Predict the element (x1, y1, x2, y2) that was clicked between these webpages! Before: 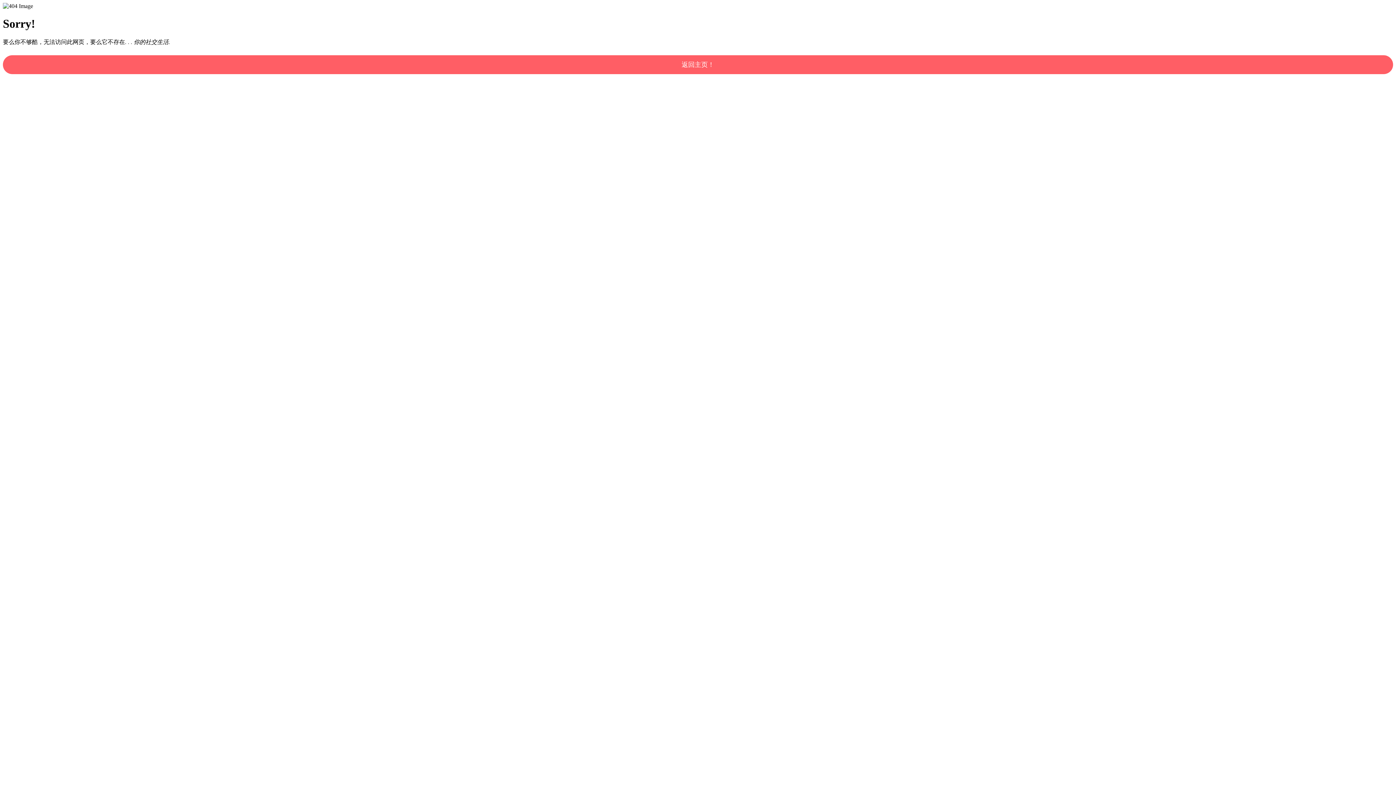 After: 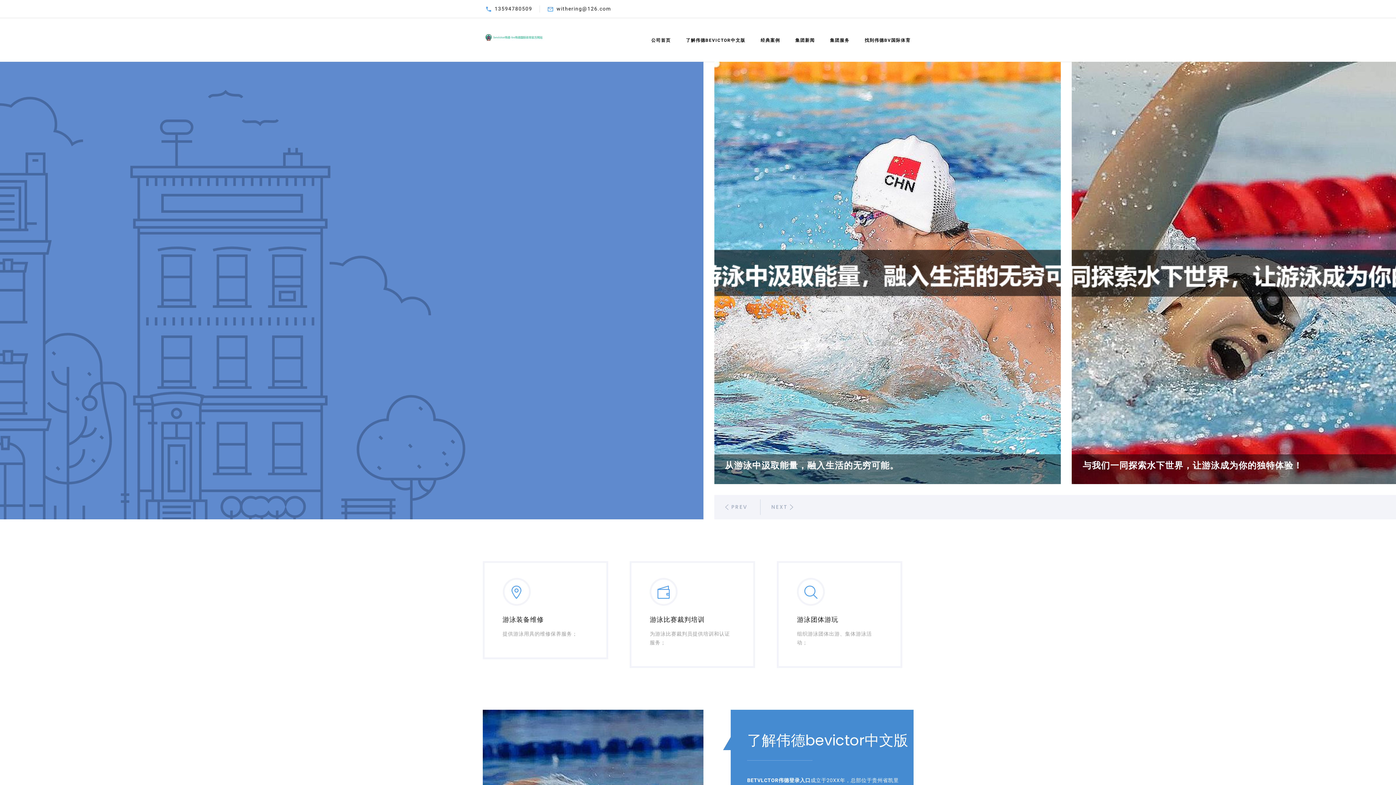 Action: bbox: (2, 55, 1393, 74) label: 返回主页！